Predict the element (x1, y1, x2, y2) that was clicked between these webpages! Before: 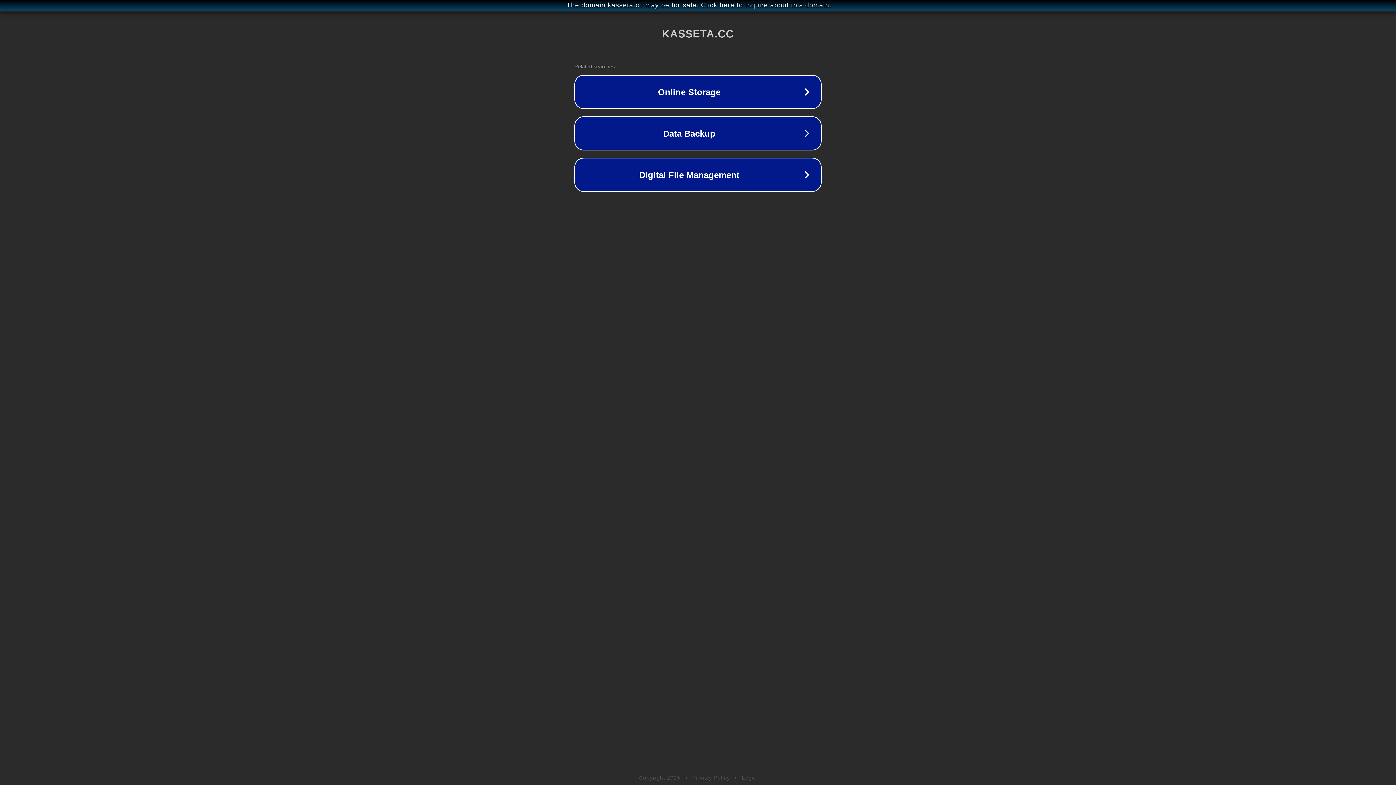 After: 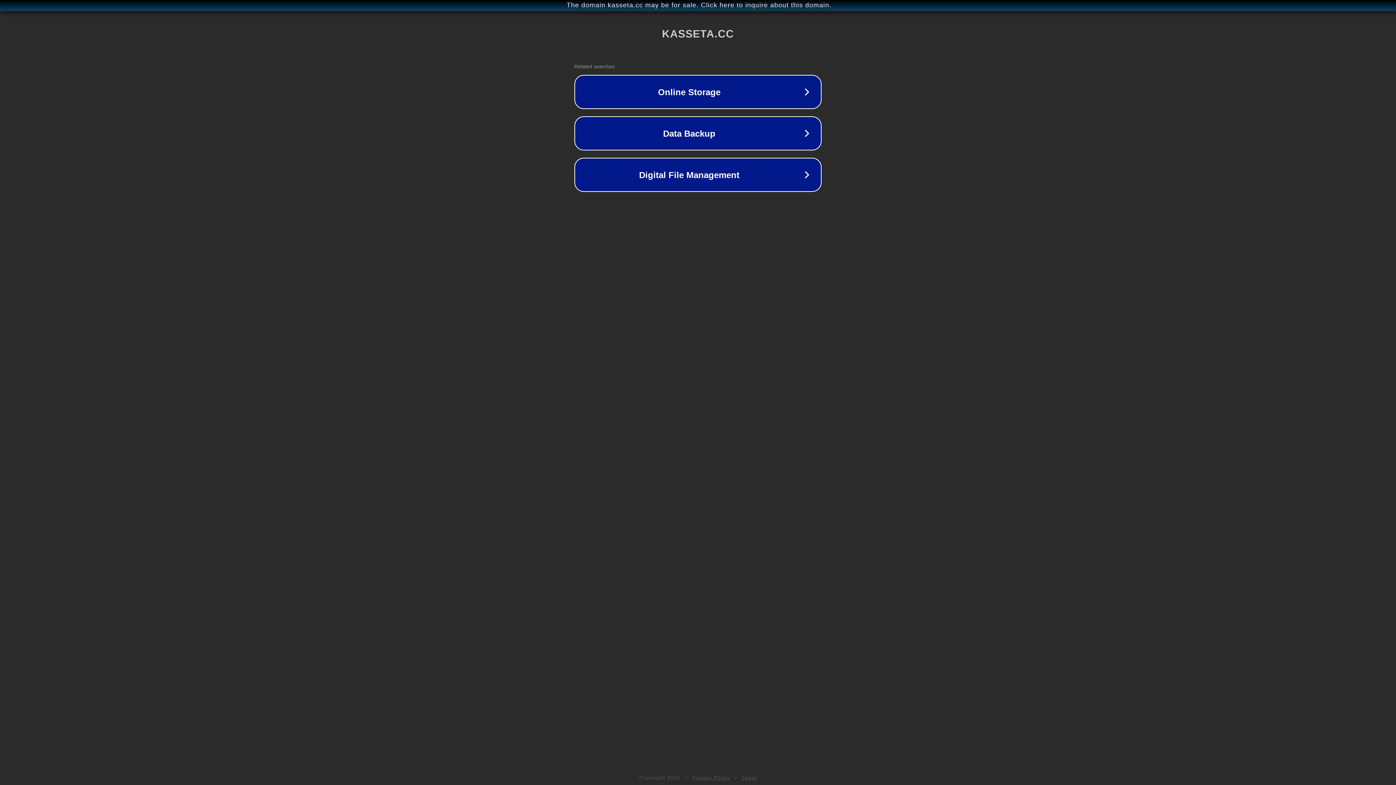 Action: label: Privacy Policy bbox: (692, 775, 730, 781)